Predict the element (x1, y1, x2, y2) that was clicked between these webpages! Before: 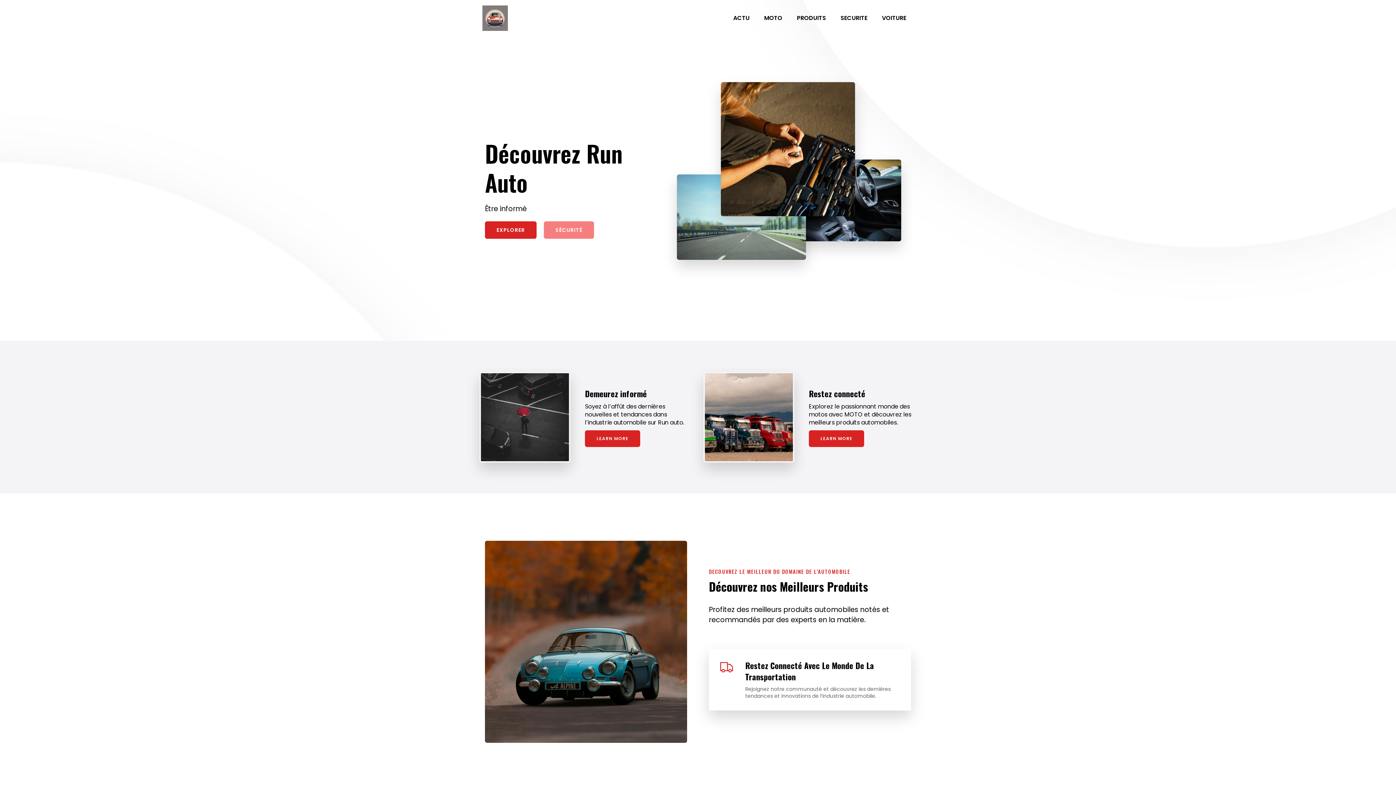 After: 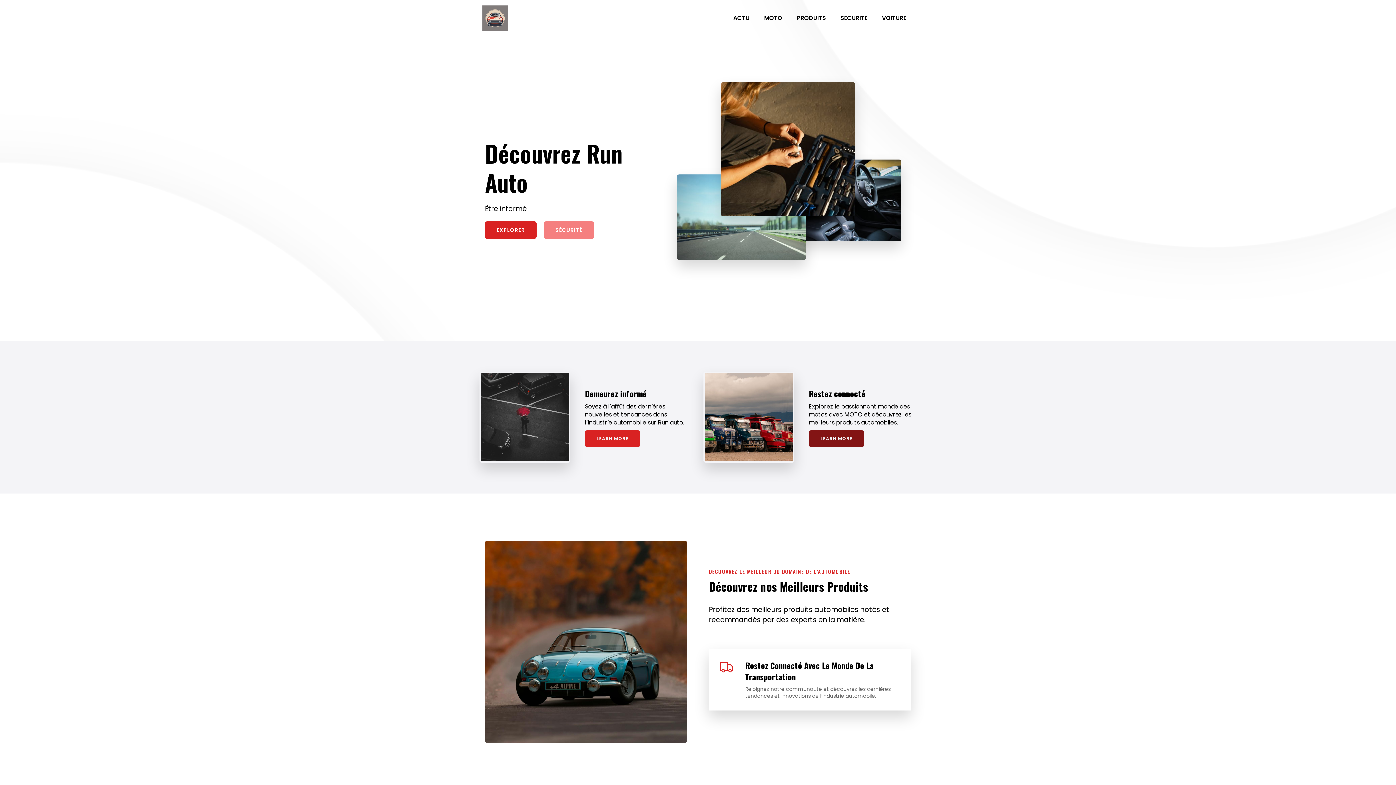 Action: bbox: (809, 430, 864, 447) label: LEARN MORE